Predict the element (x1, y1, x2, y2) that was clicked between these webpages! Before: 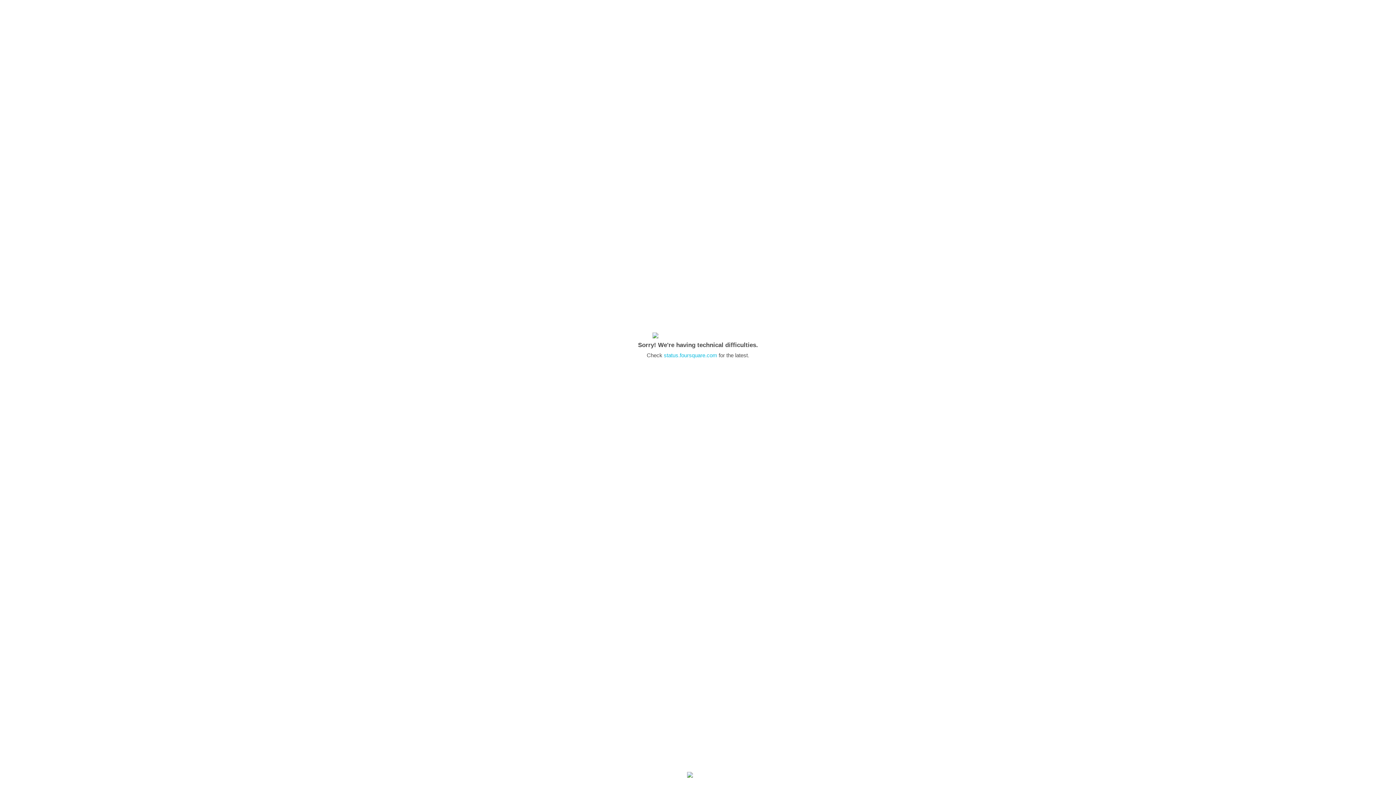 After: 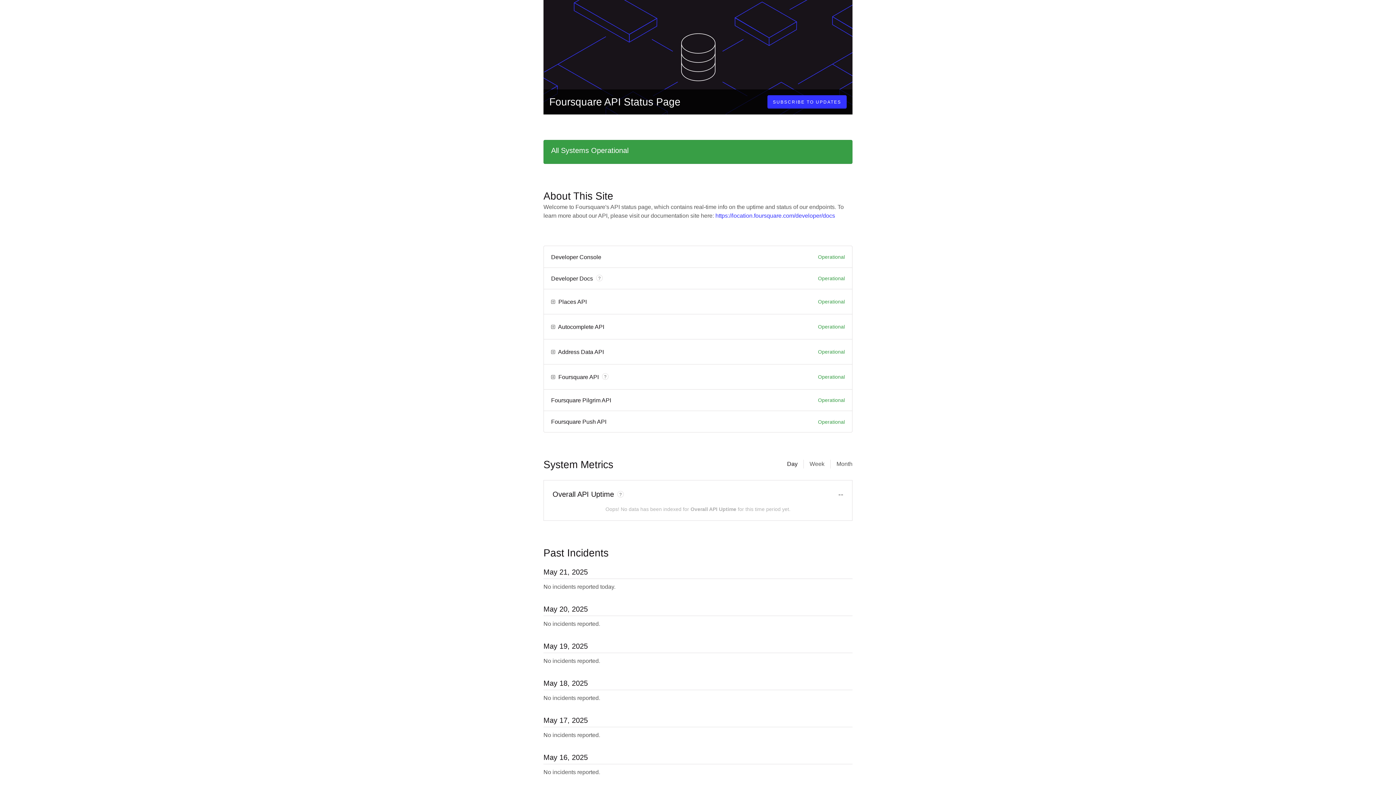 Action: label: status.foursquare.com bbox: (664, 352, 717, 358)